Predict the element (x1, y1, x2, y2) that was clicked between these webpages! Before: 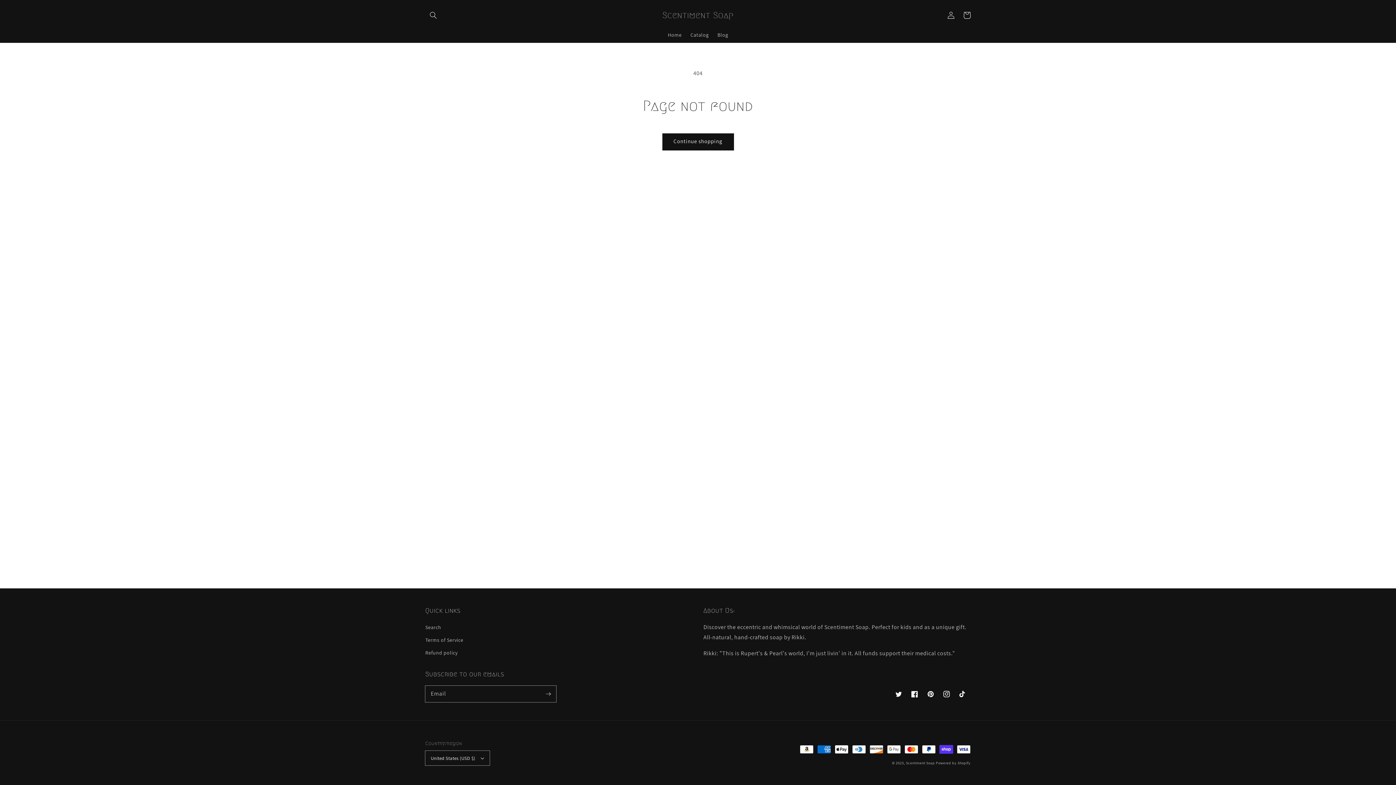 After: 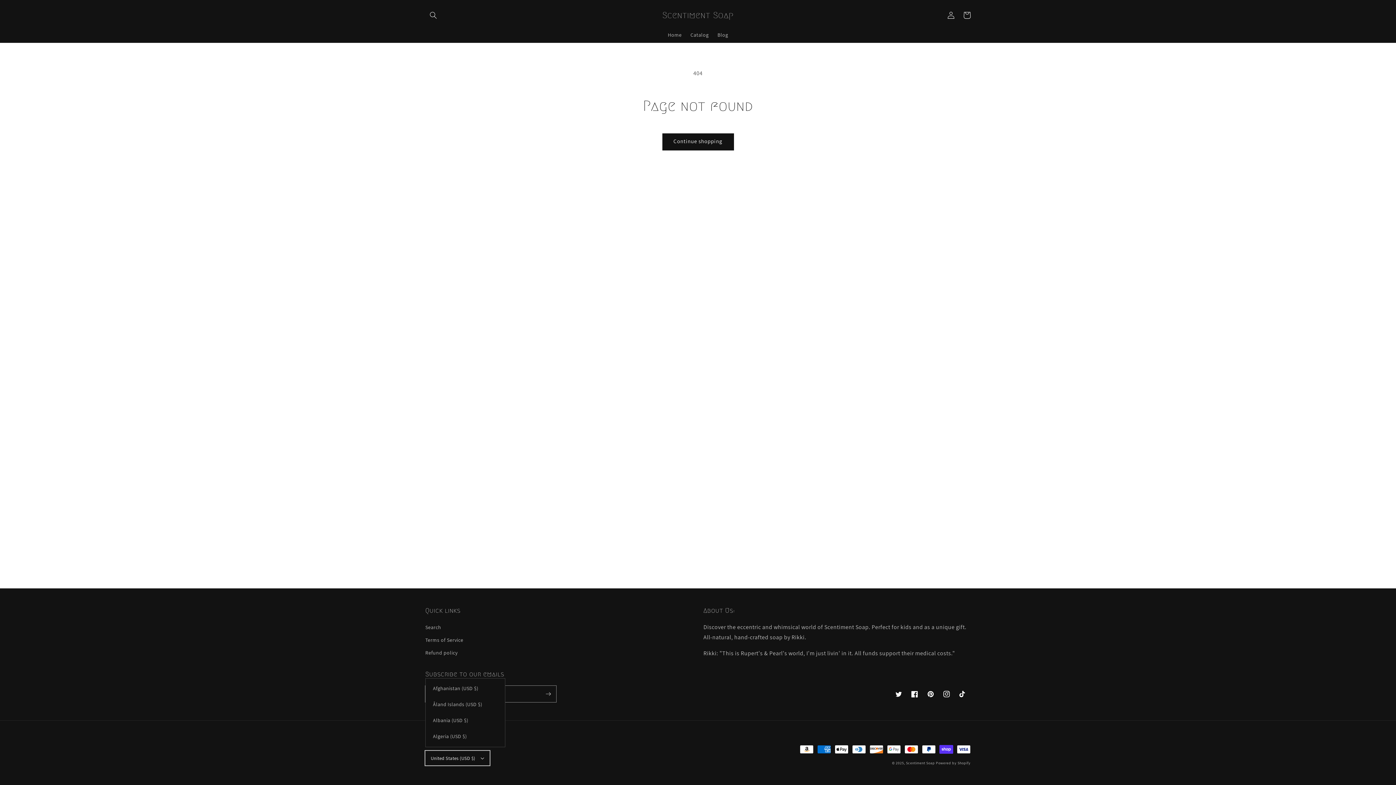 Action: label: United States (USD $) bbox: (425, 751, 489, 765)